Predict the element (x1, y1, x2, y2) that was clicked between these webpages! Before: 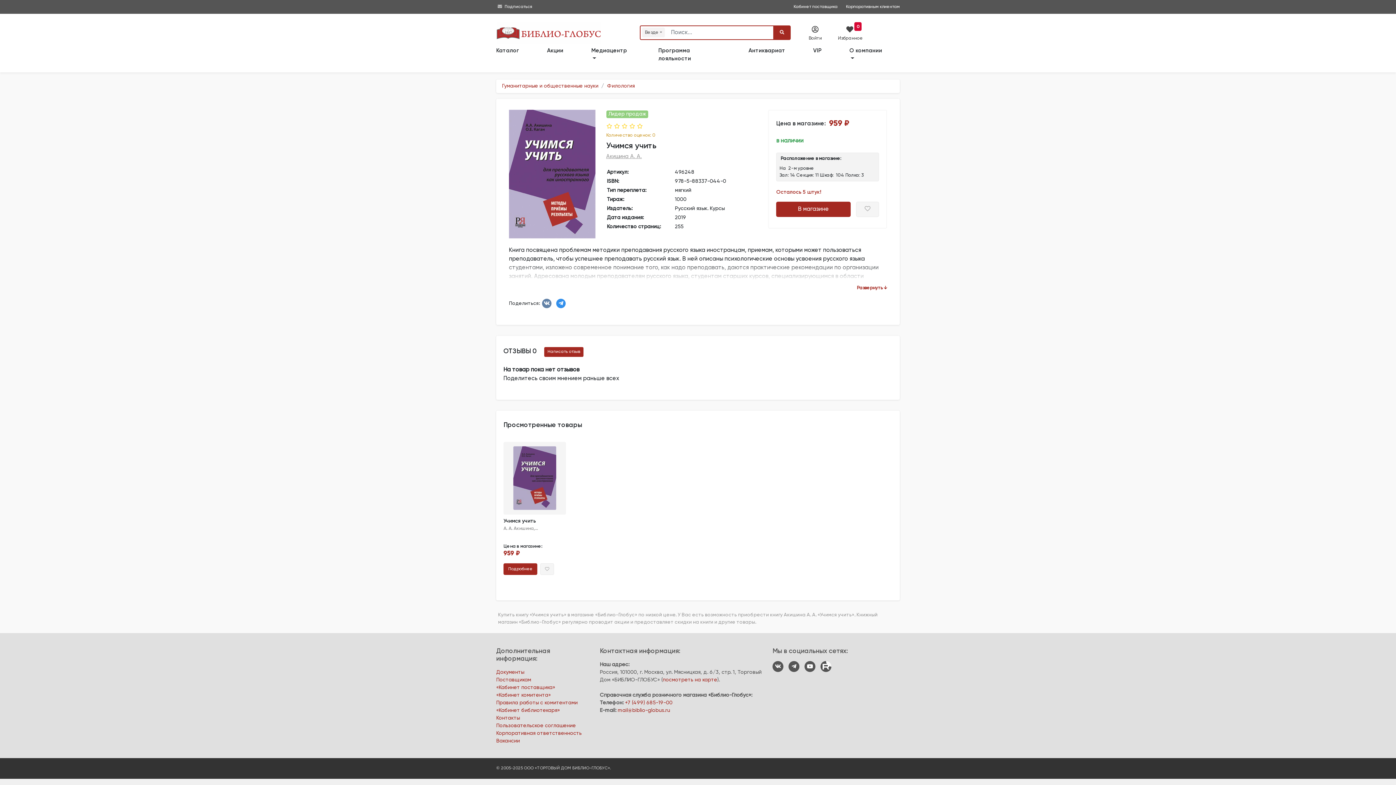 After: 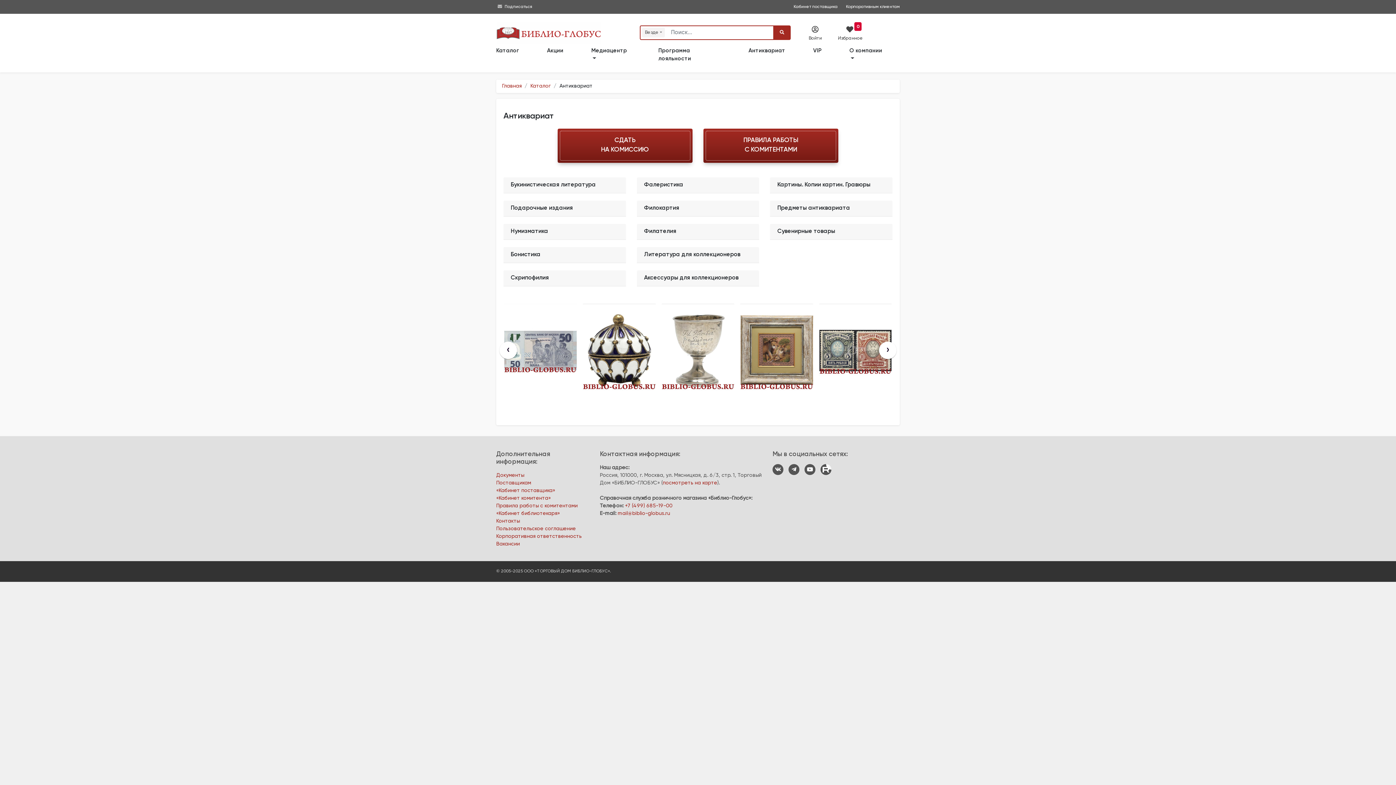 Action: bbox: (734, 44, 799, 57) label: Антиквариат